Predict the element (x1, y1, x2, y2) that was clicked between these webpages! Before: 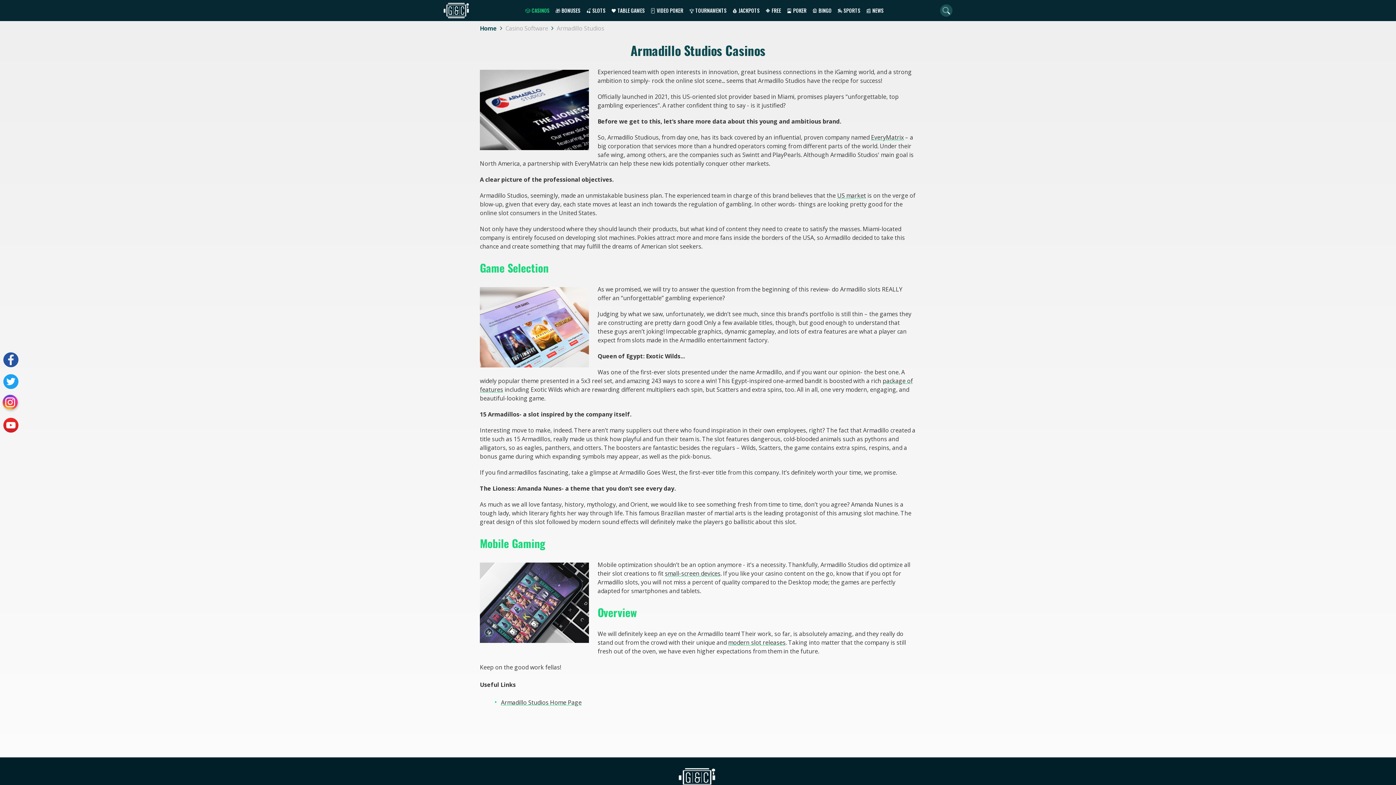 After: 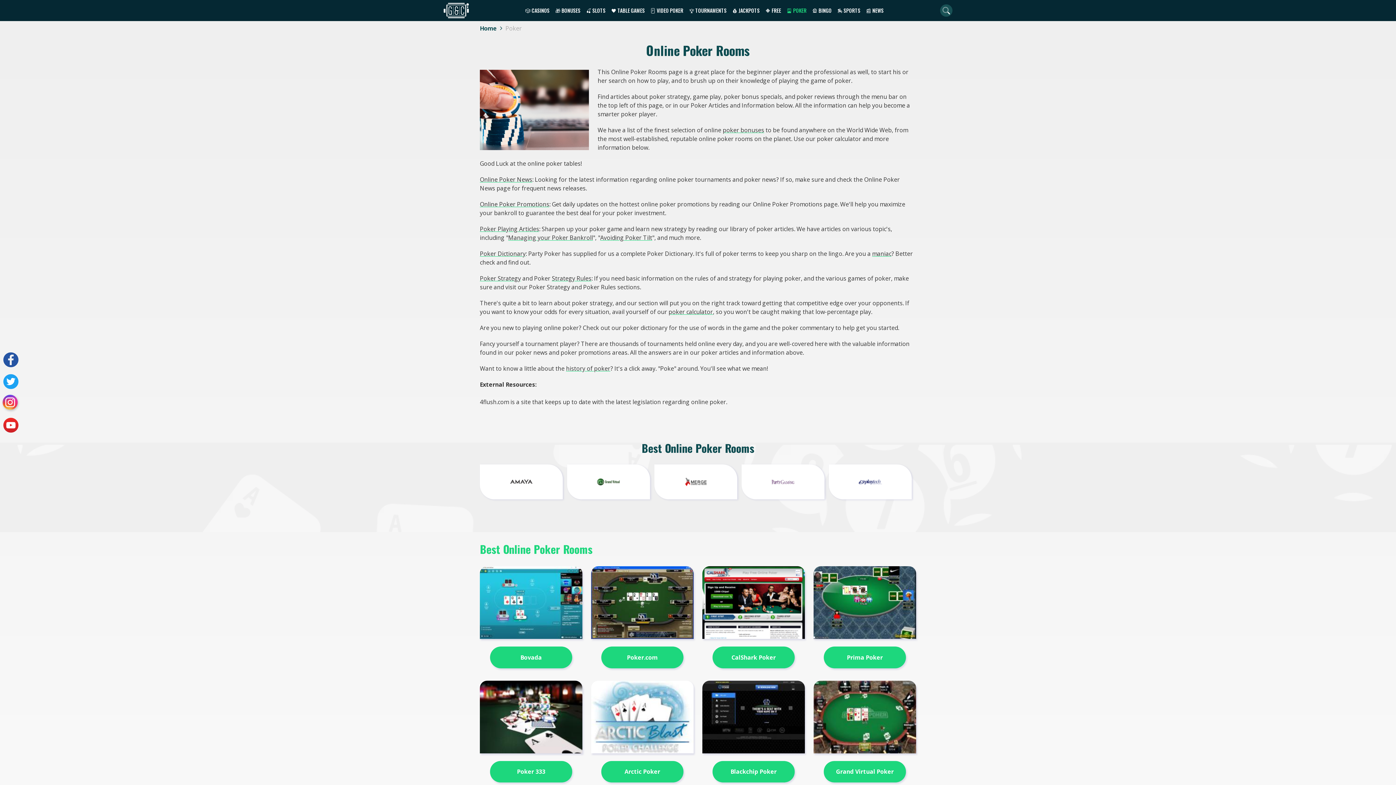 Action: bbox: (785, 1, 808, 20) label: 🎴 POKER